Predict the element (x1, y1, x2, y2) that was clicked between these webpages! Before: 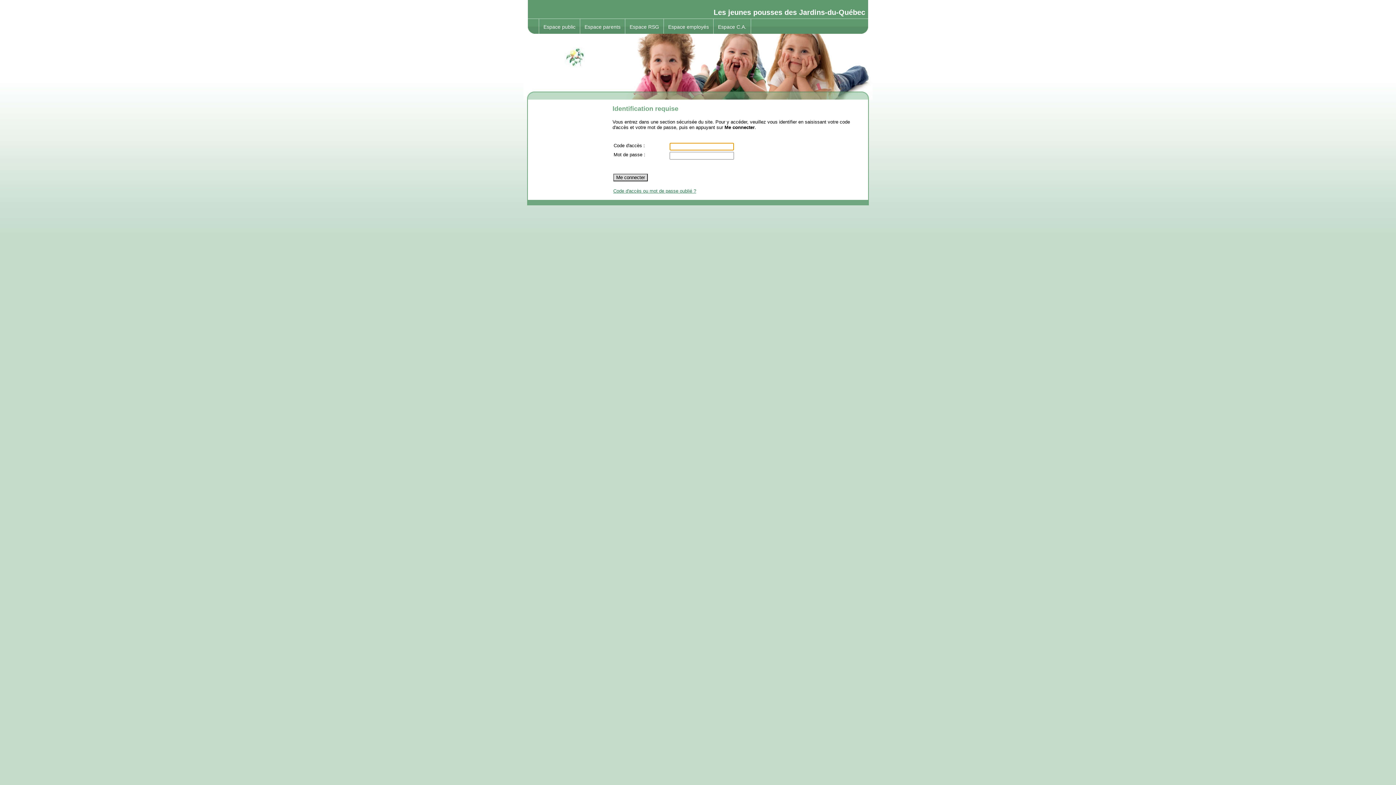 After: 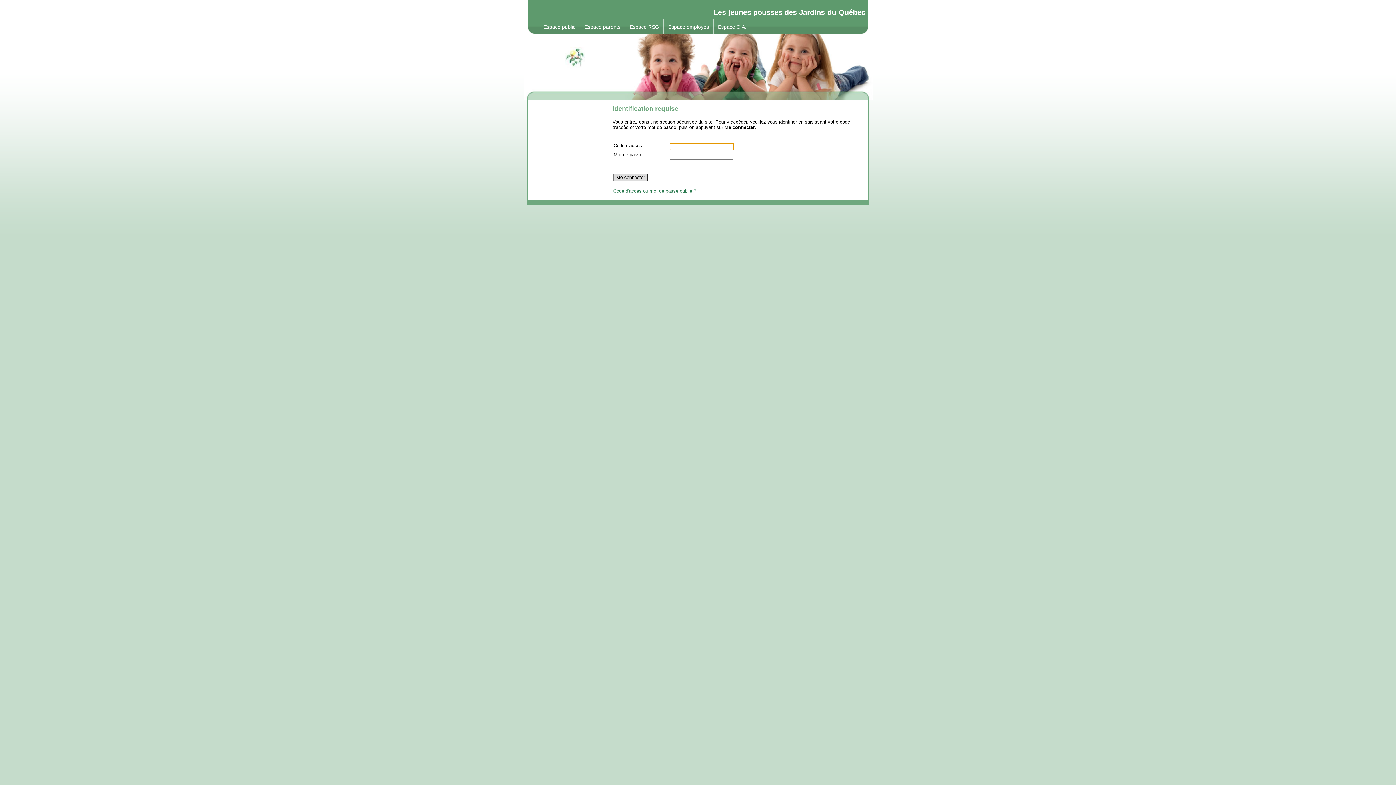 Action: label: Espace C.A. bbox: (713, 18, 751, 33)